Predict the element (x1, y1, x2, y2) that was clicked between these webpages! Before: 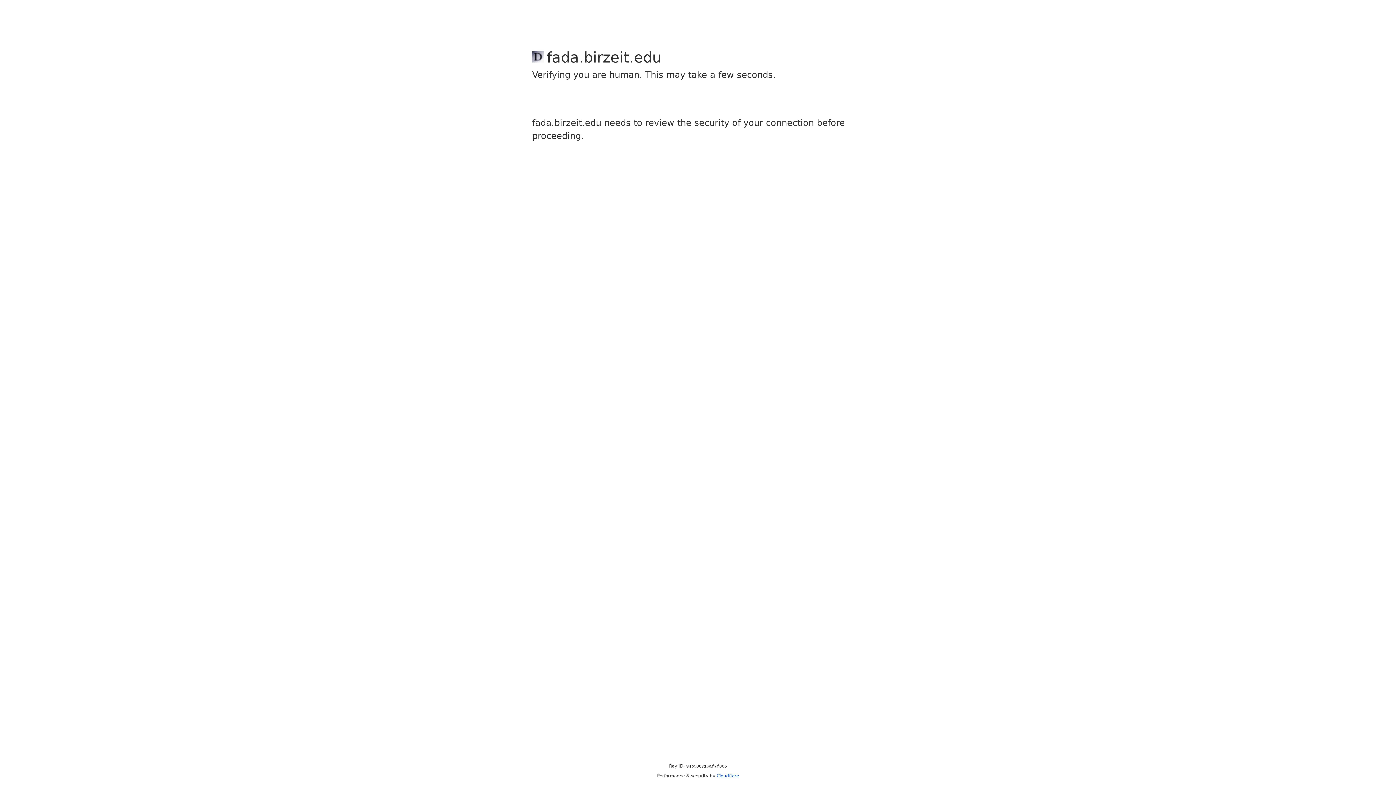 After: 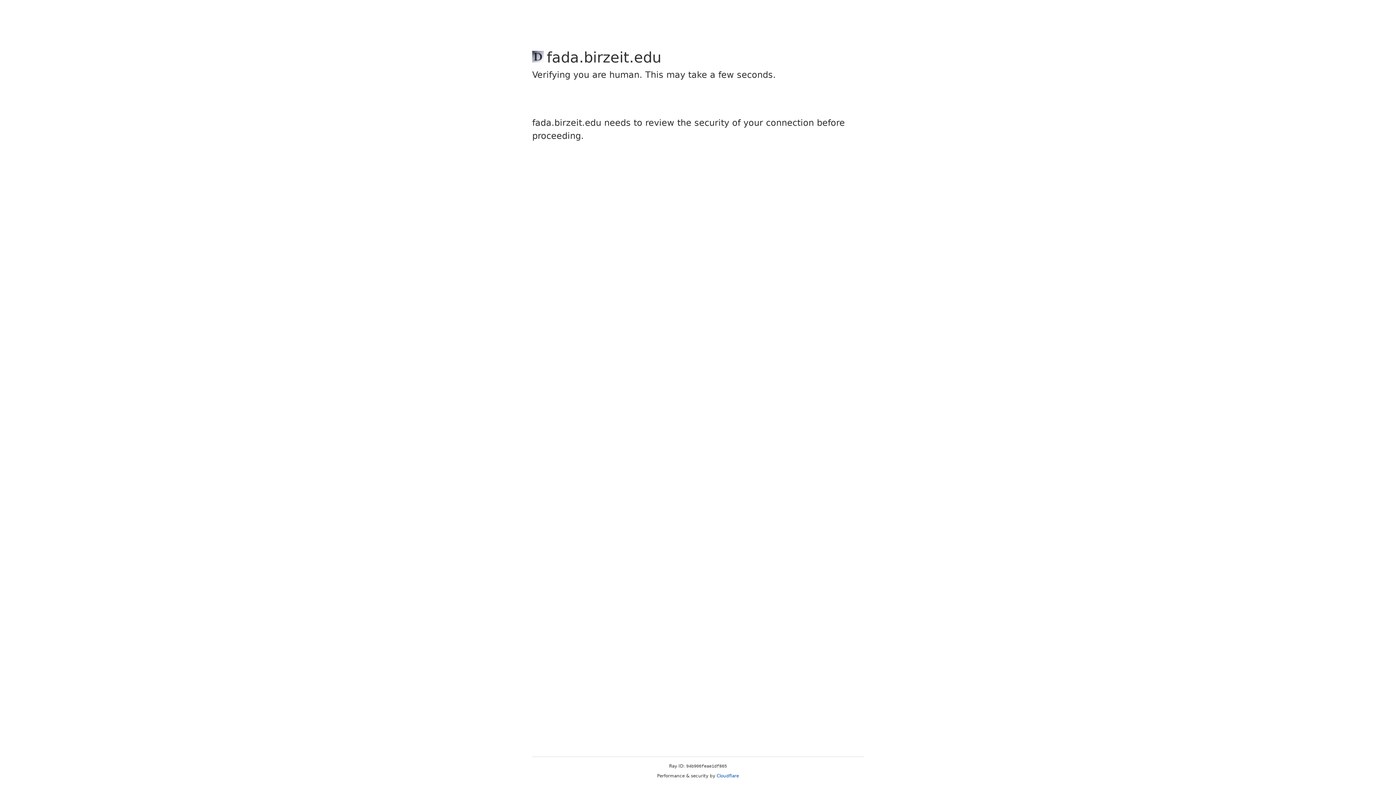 Action: bbox: (716, 773, 739, 778) label: Cloudflare